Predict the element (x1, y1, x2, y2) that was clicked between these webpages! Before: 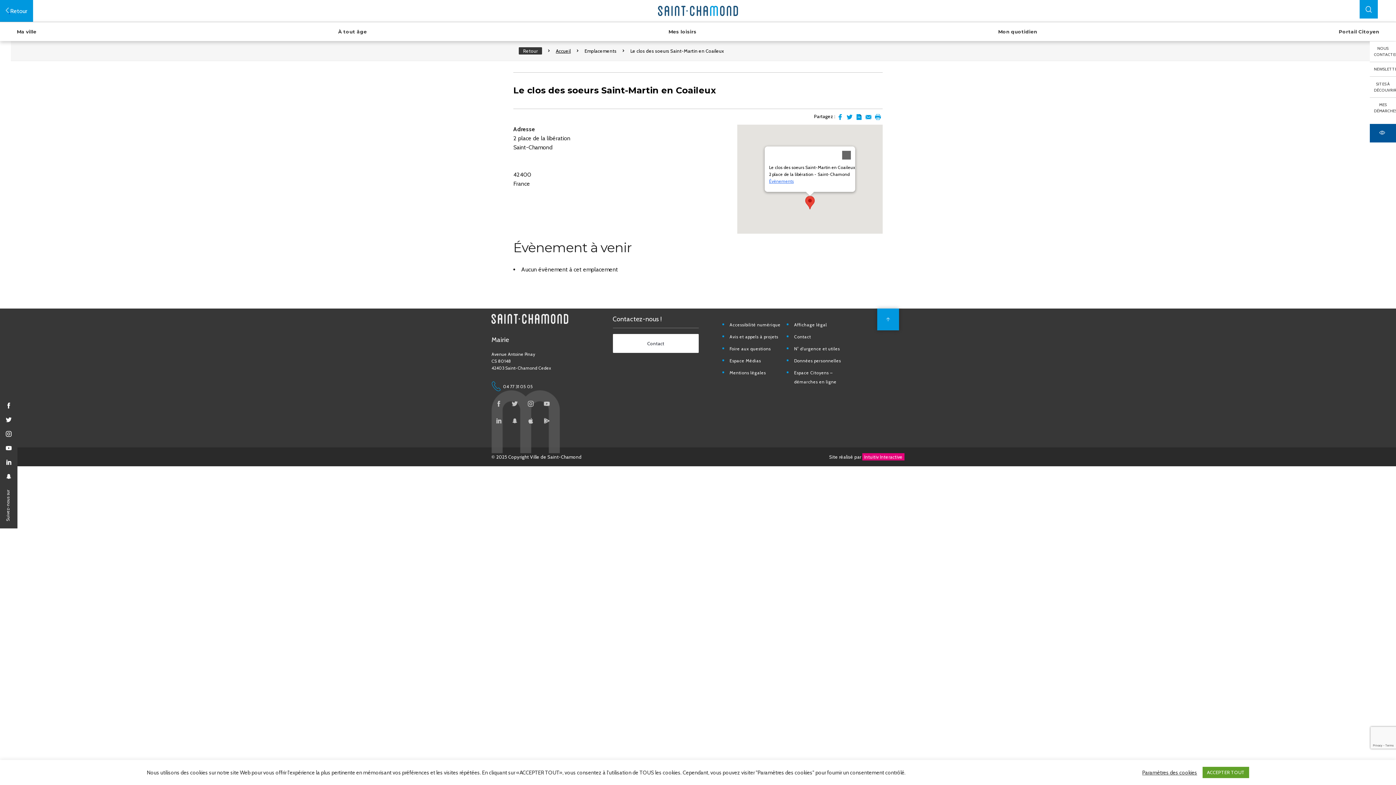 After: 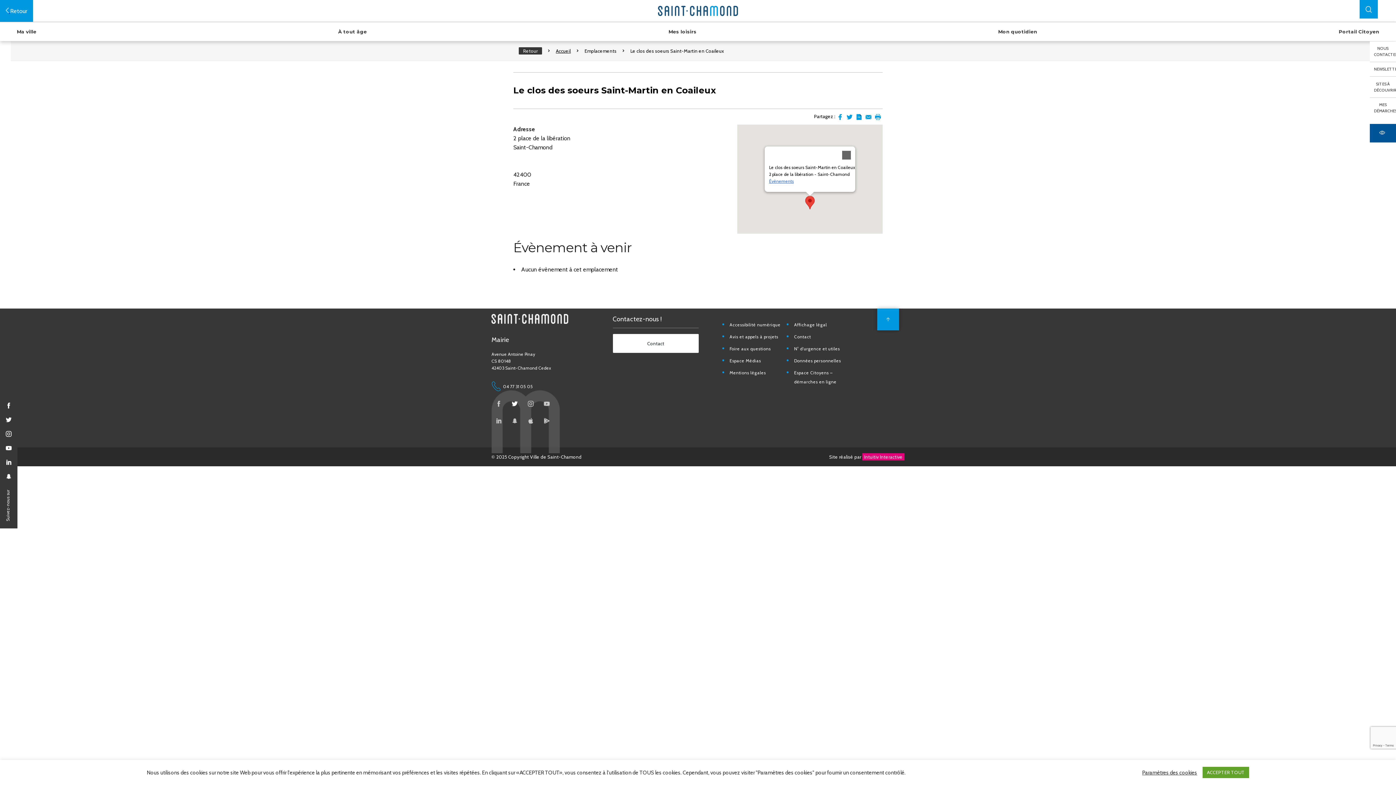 Action: bbox: (507, 396, 522, 411)